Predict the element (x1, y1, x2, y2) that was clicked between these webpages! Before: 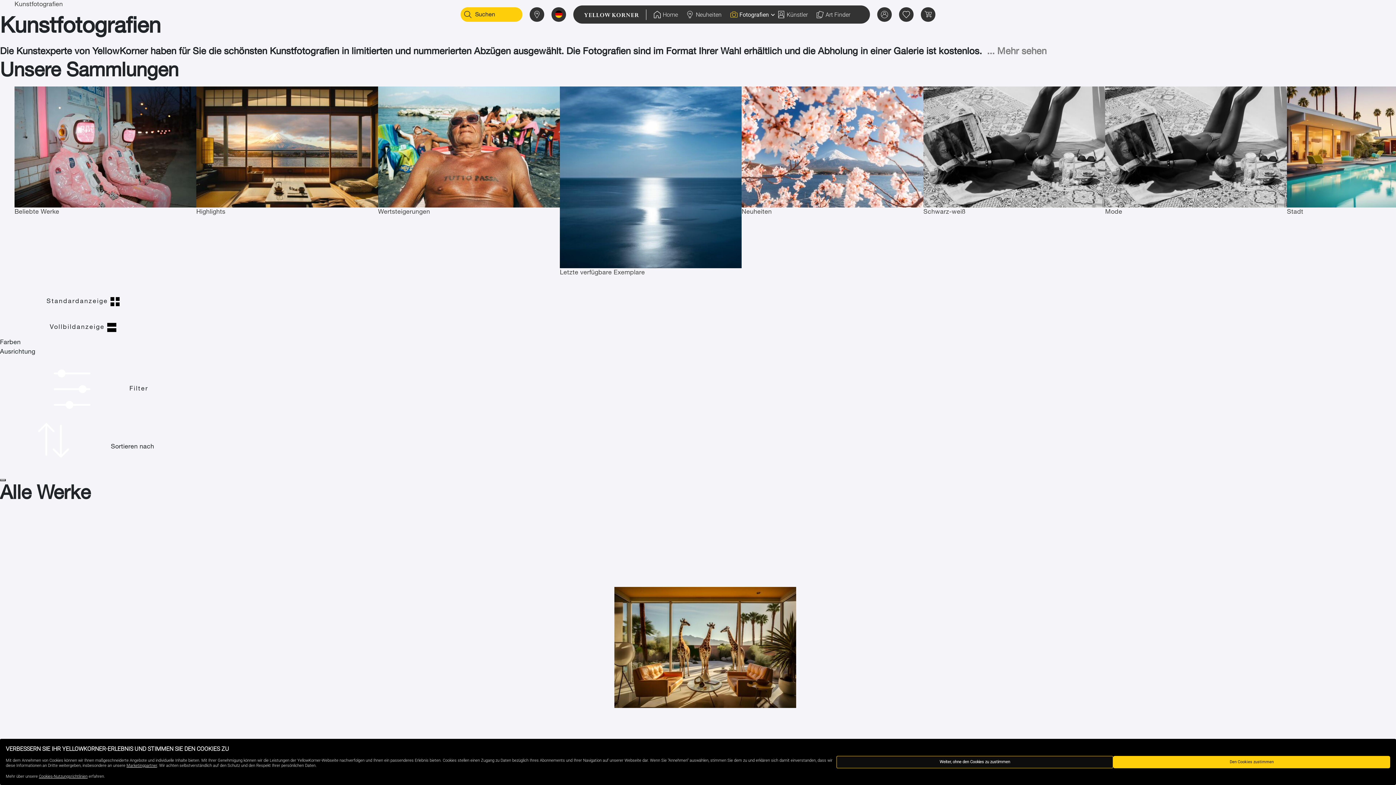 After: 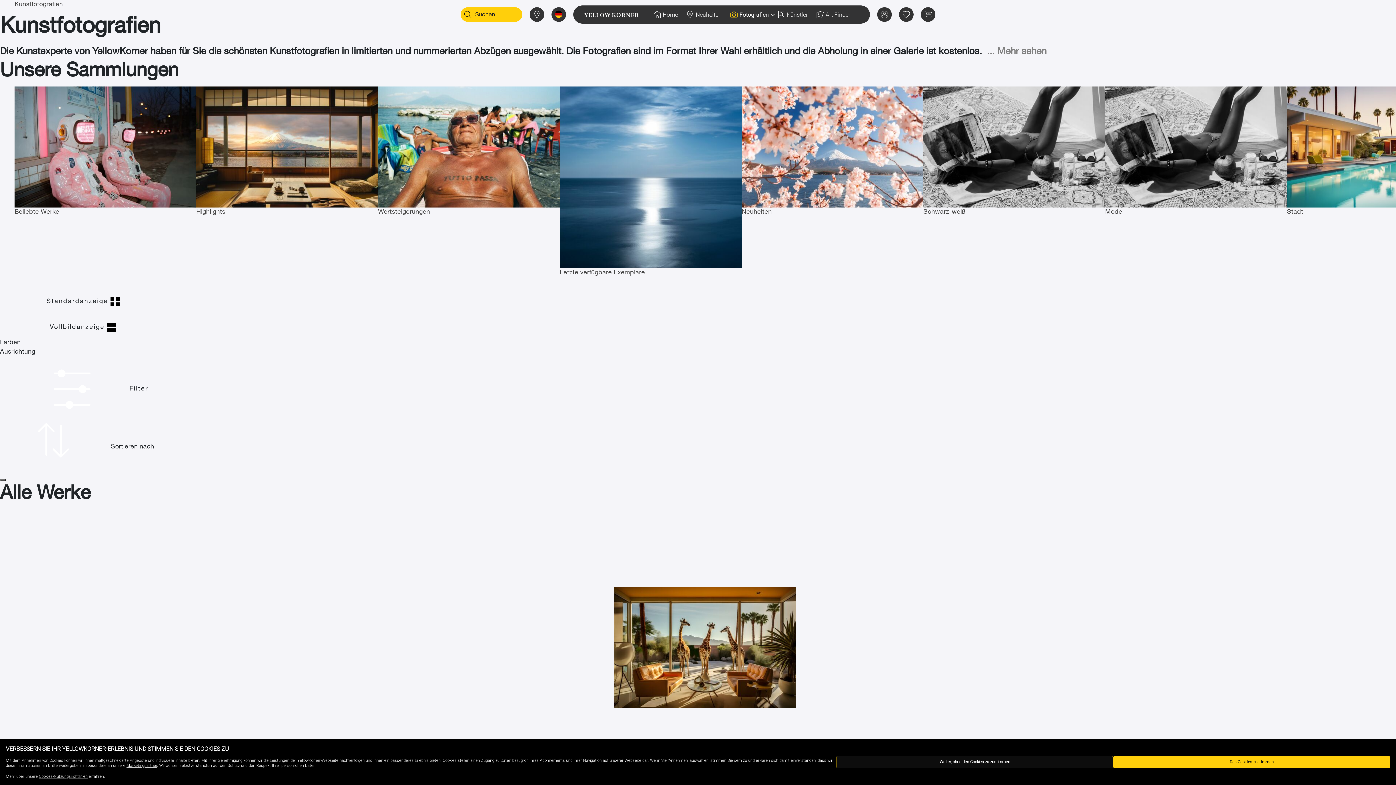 Action: label: Vollbildanzeige  bbox: (0, 315, 166, 338)